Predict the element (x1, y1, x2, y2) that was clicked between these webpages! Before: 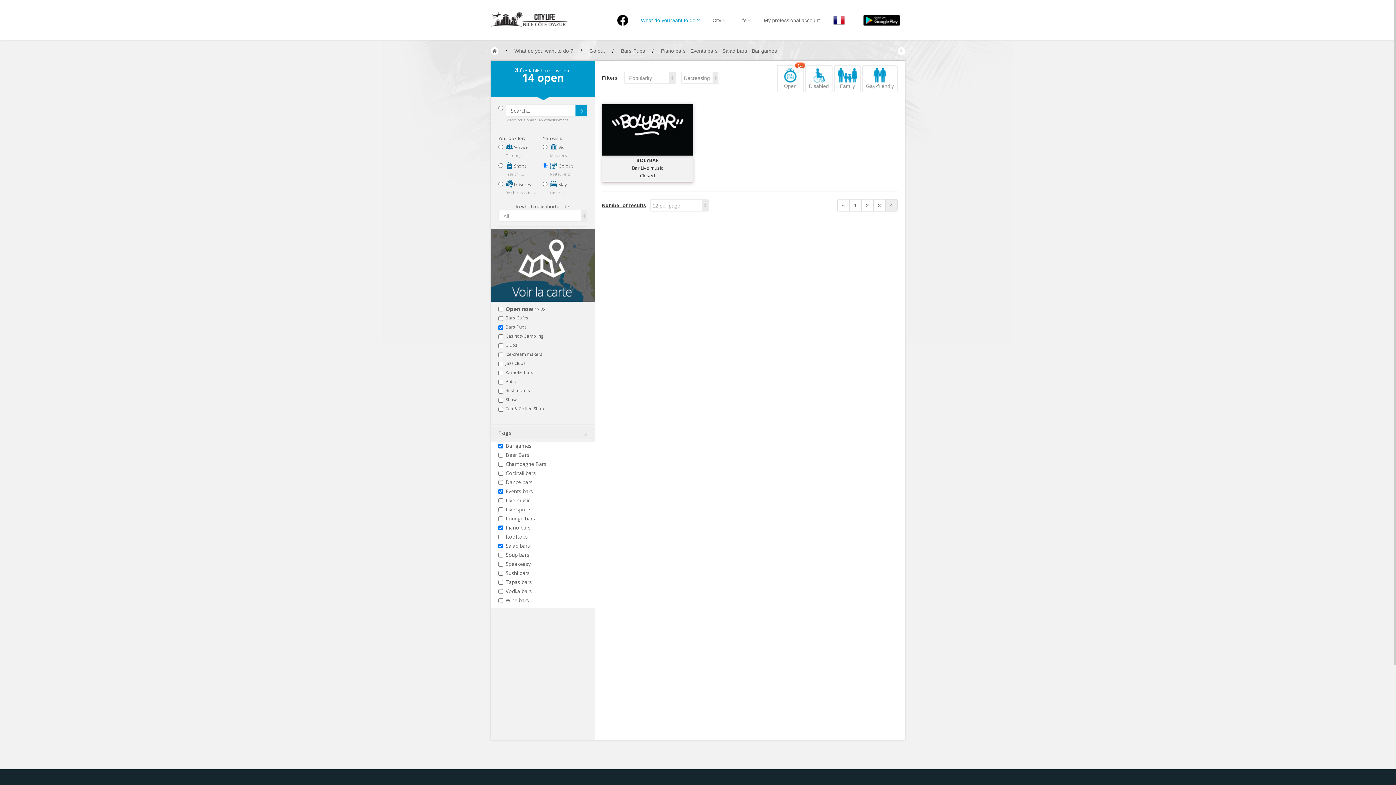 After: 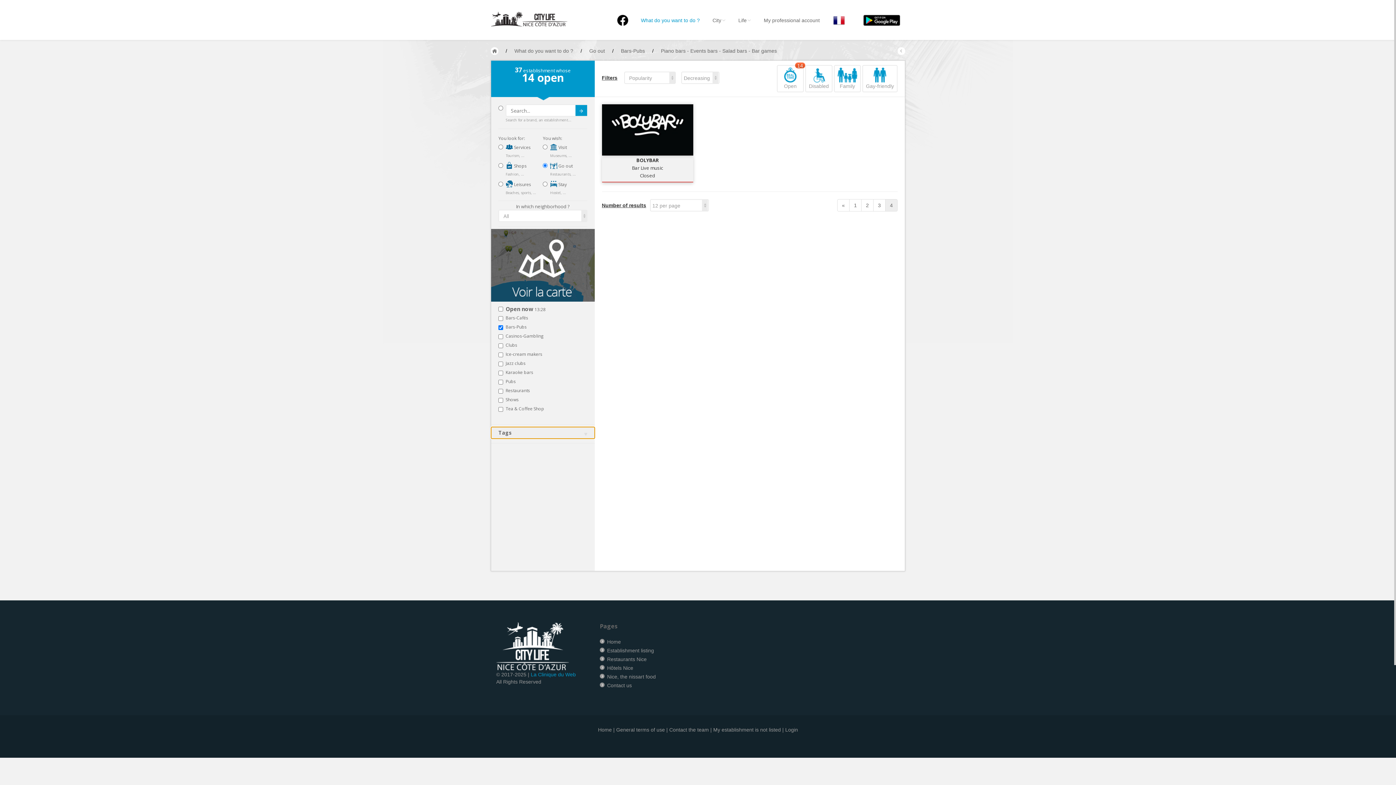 Action: bbox: (491, 427, 594, 438) label: Tags